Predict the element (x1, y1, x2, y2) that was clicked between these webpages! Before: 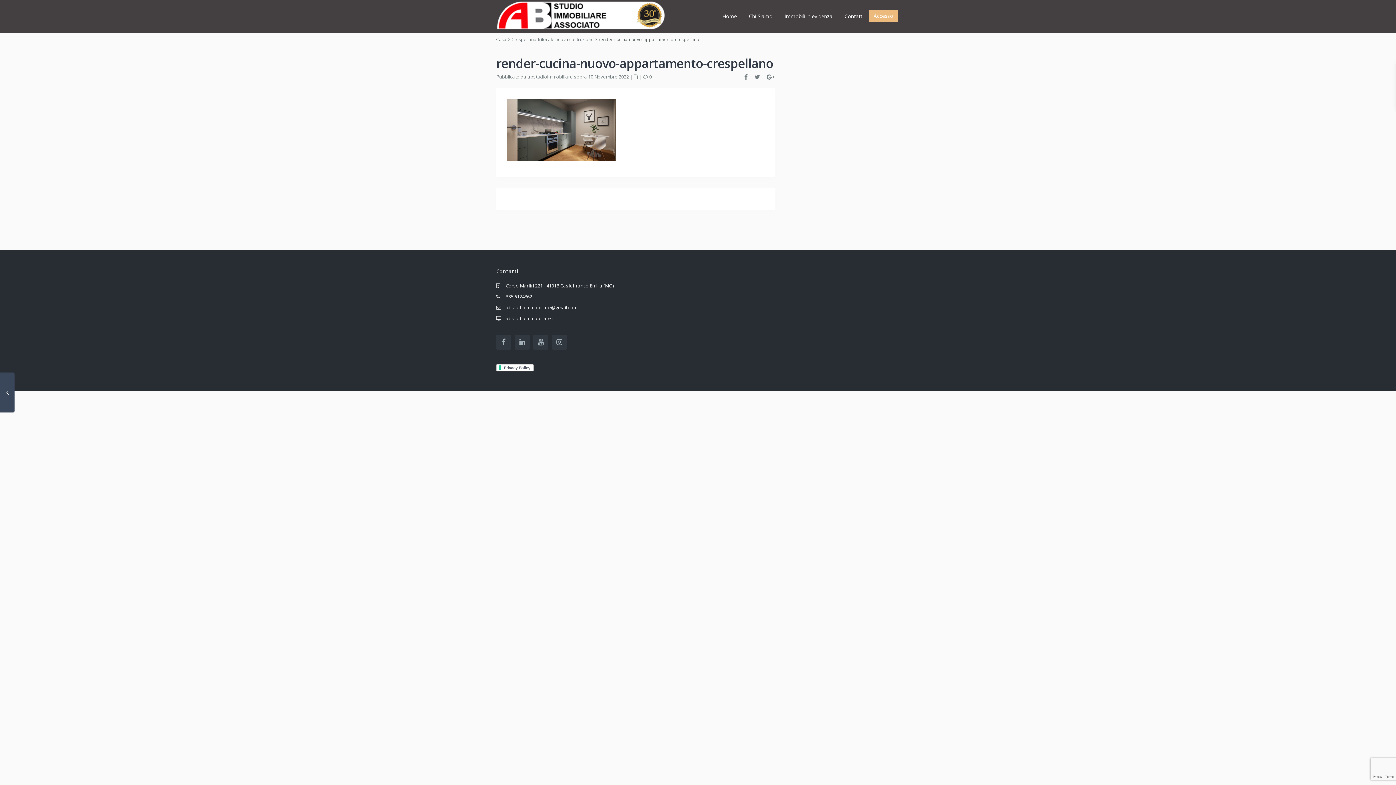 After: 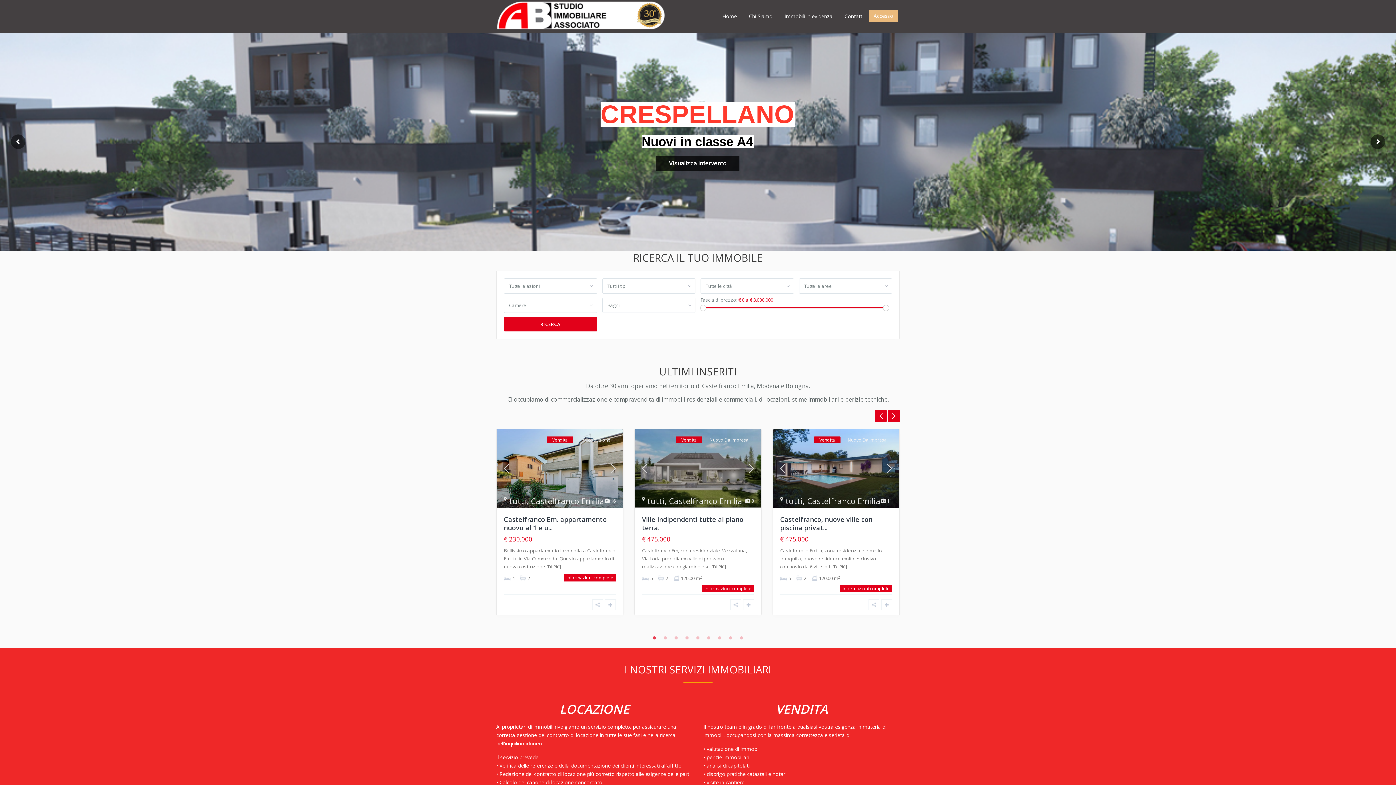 Action: label: abstudioimmobiliare.it bbox: (505, 315, 554, 321)